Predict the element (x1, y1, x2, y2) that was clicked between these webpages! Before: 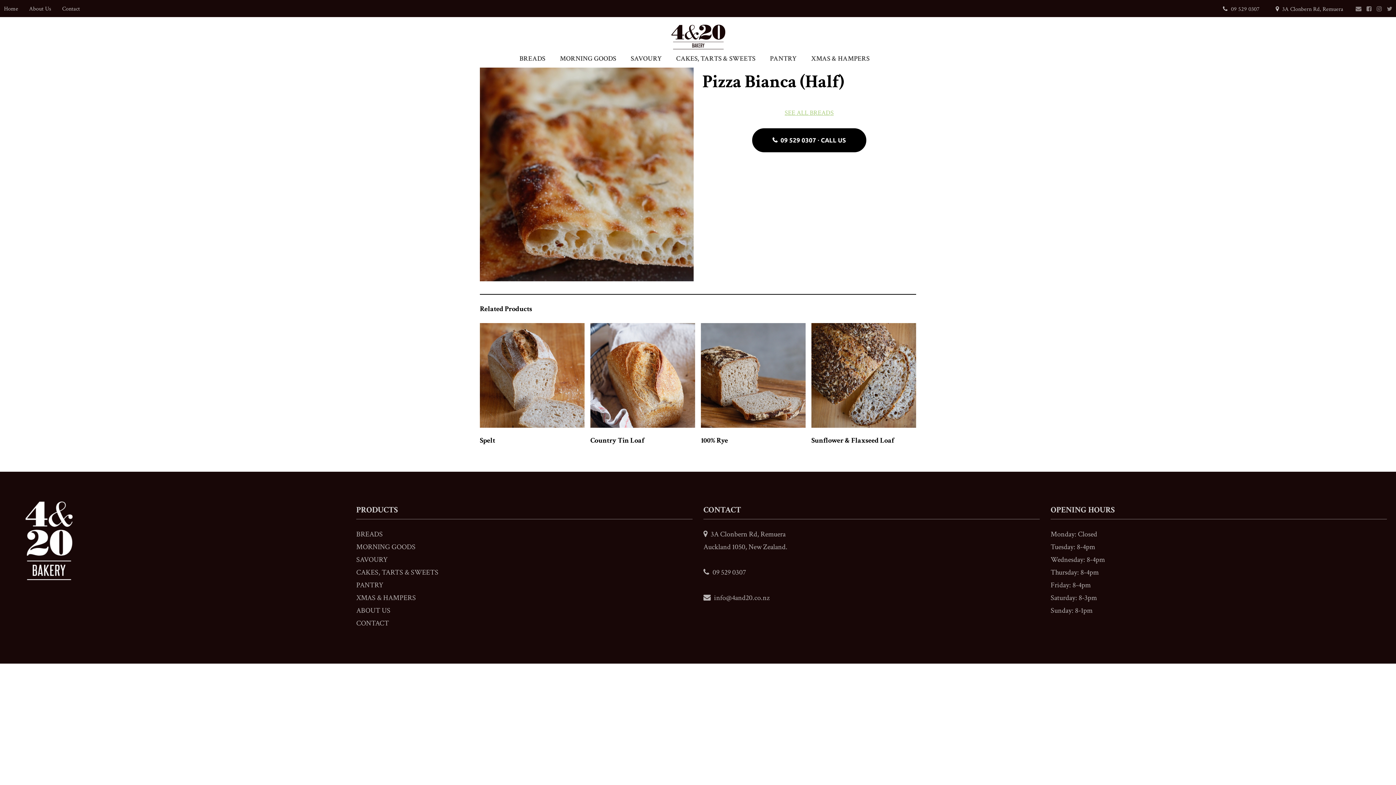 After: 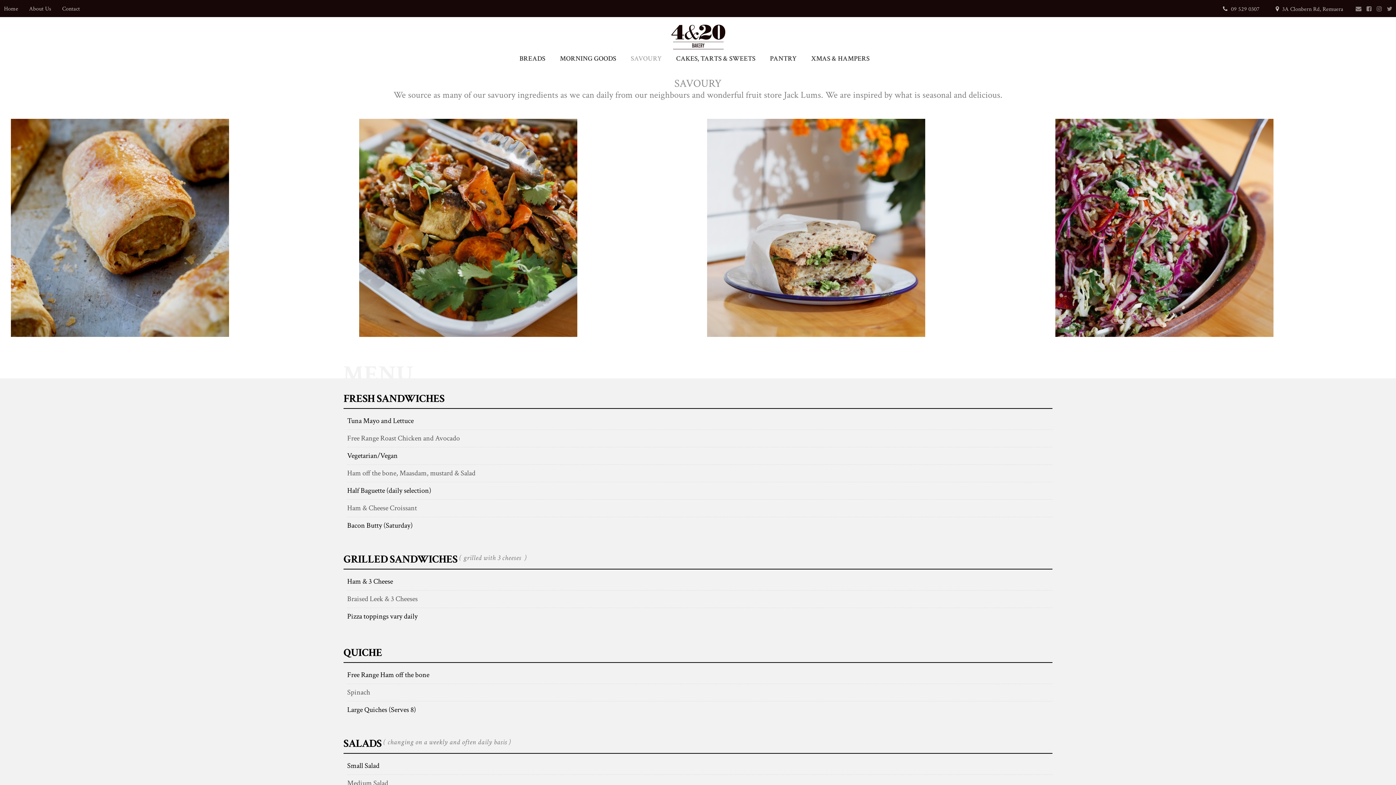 Action: bbox: (356, 553, 692, 566) label: SAVOURY